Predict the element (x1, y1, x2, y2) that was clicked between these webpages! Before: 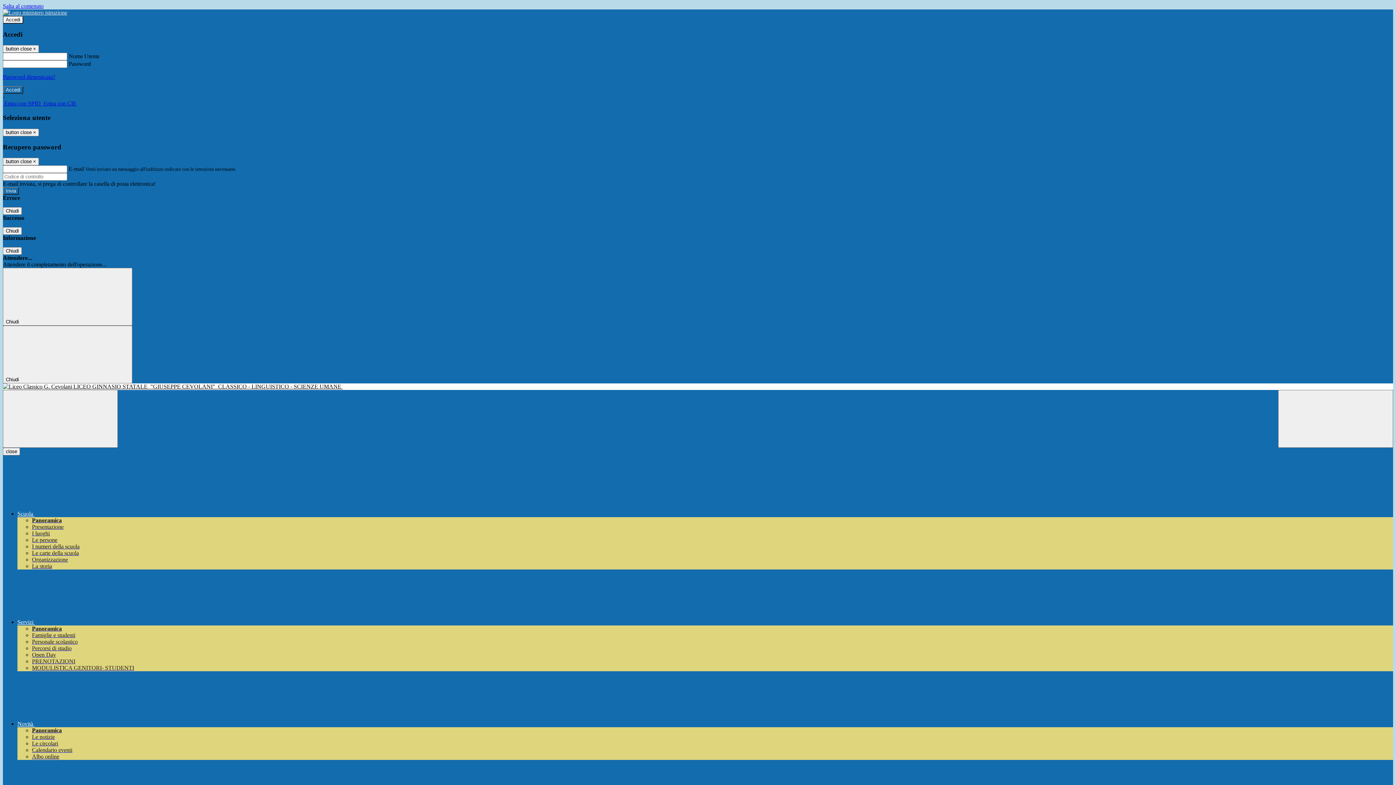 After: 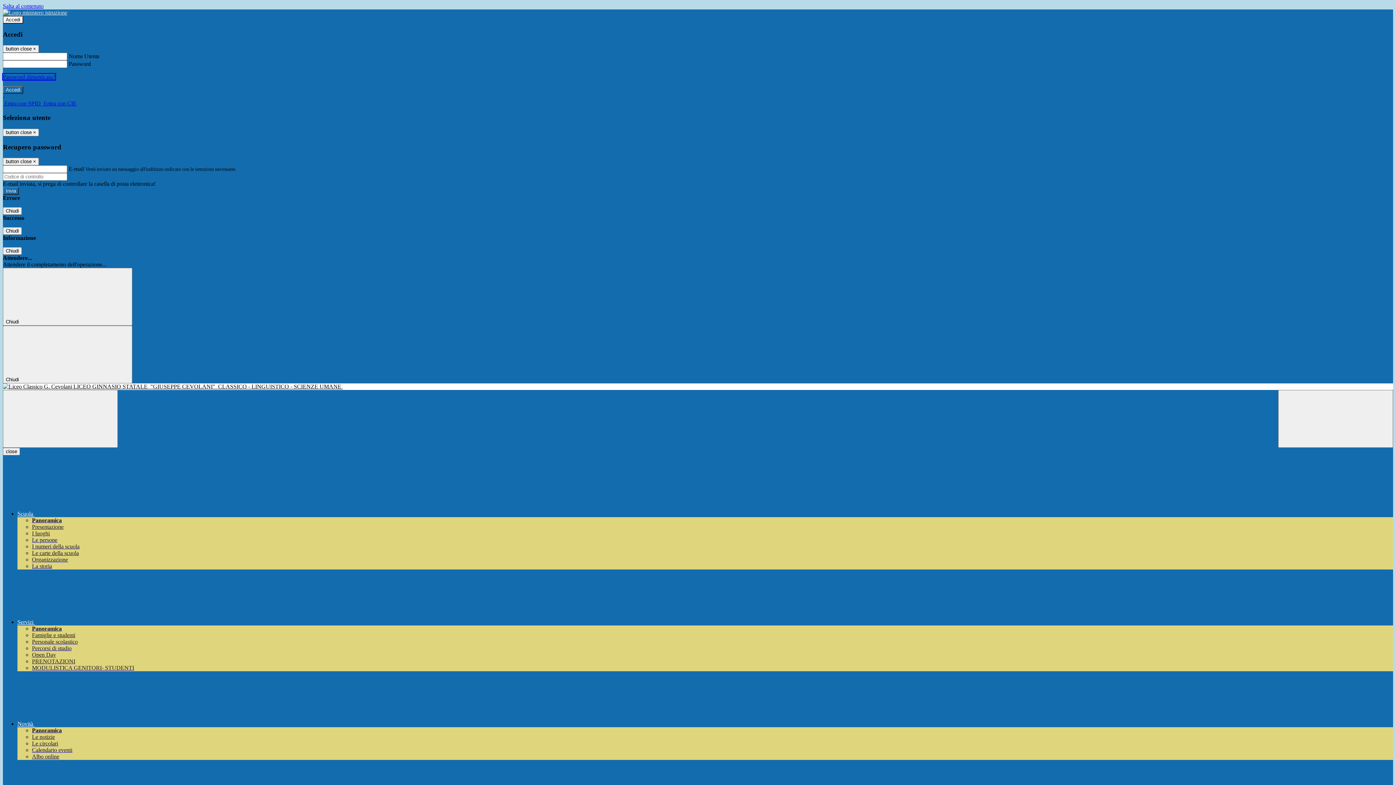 Action: bbox: (2, 73, 55, 80) label: Password dimenticata?